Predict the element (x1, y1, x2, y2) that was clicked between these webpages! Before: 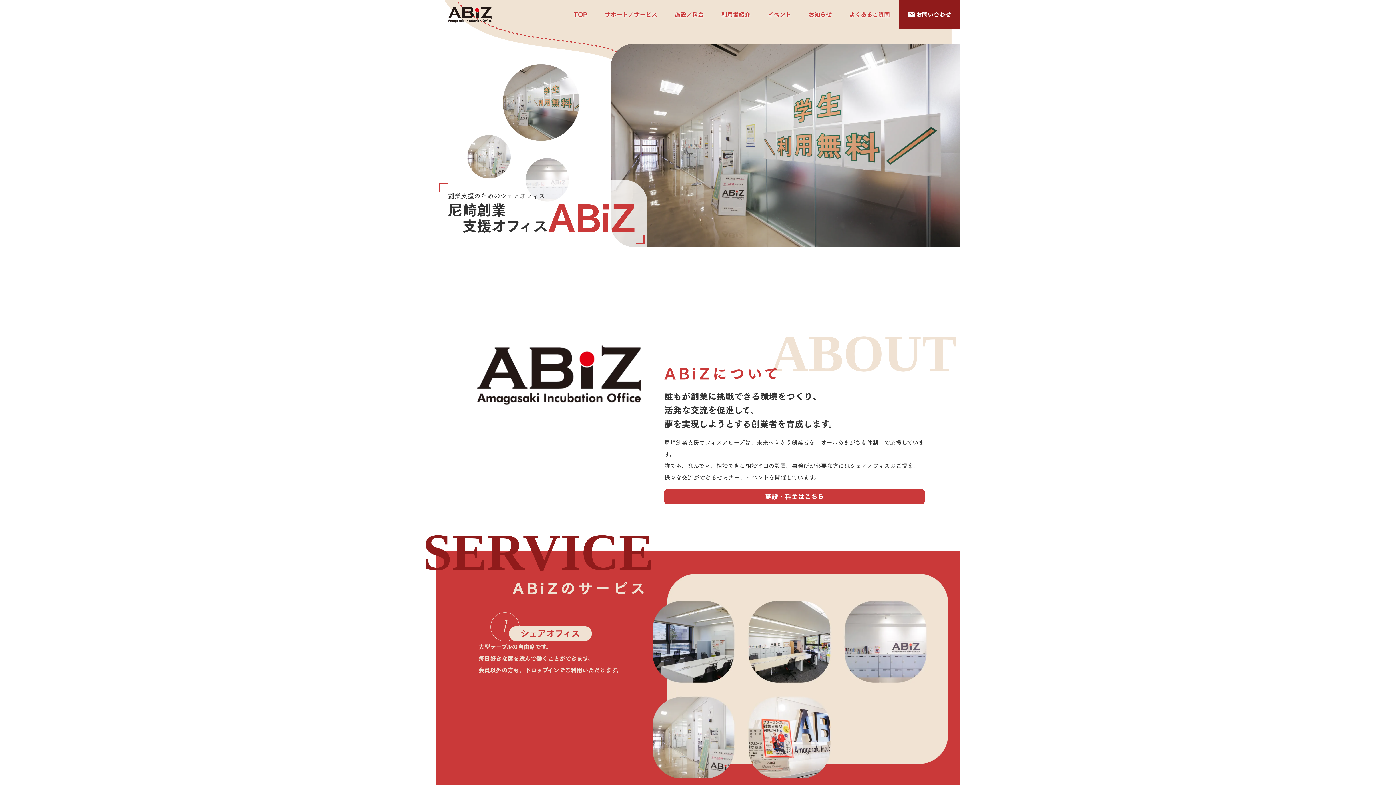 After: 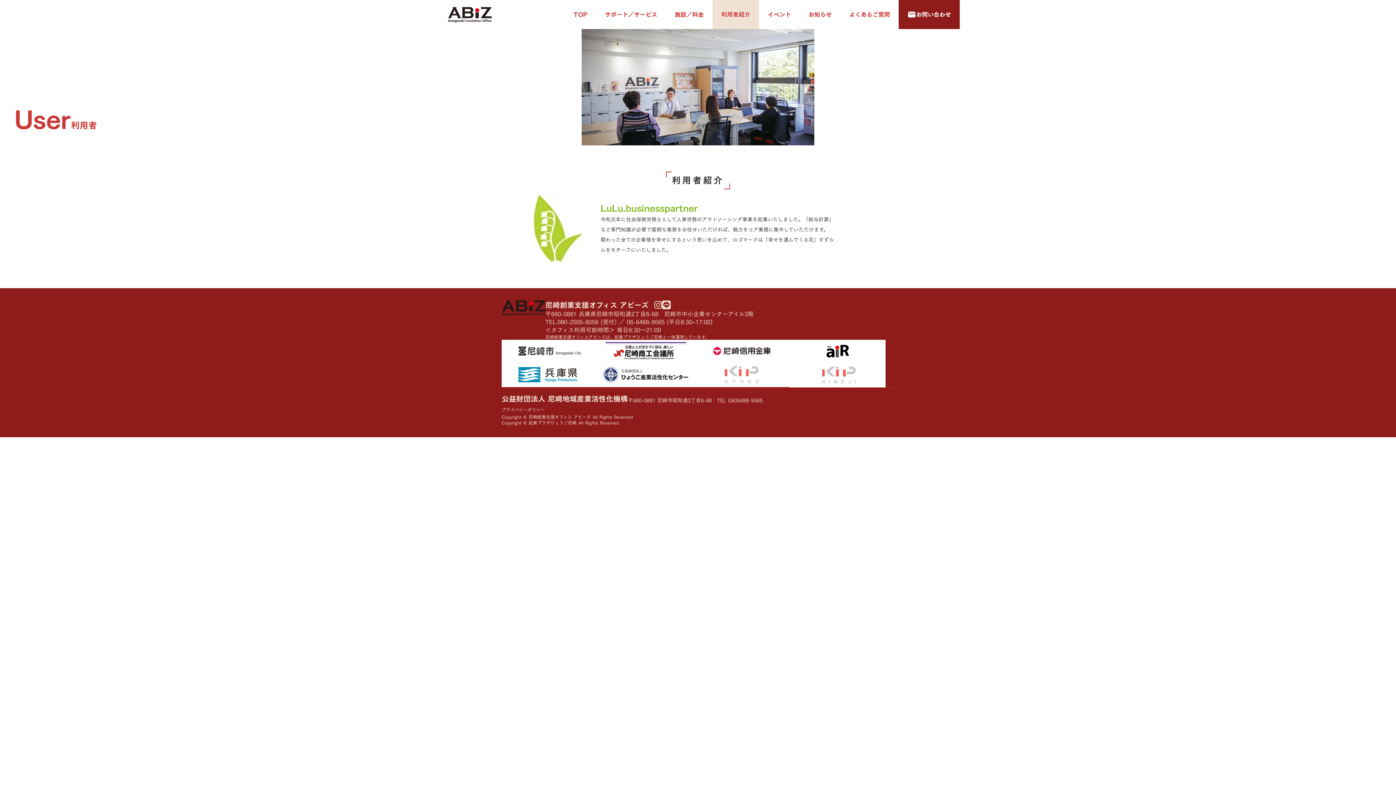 Action: bbox: (705, 0, 752, 29) label: 利用者紹介
